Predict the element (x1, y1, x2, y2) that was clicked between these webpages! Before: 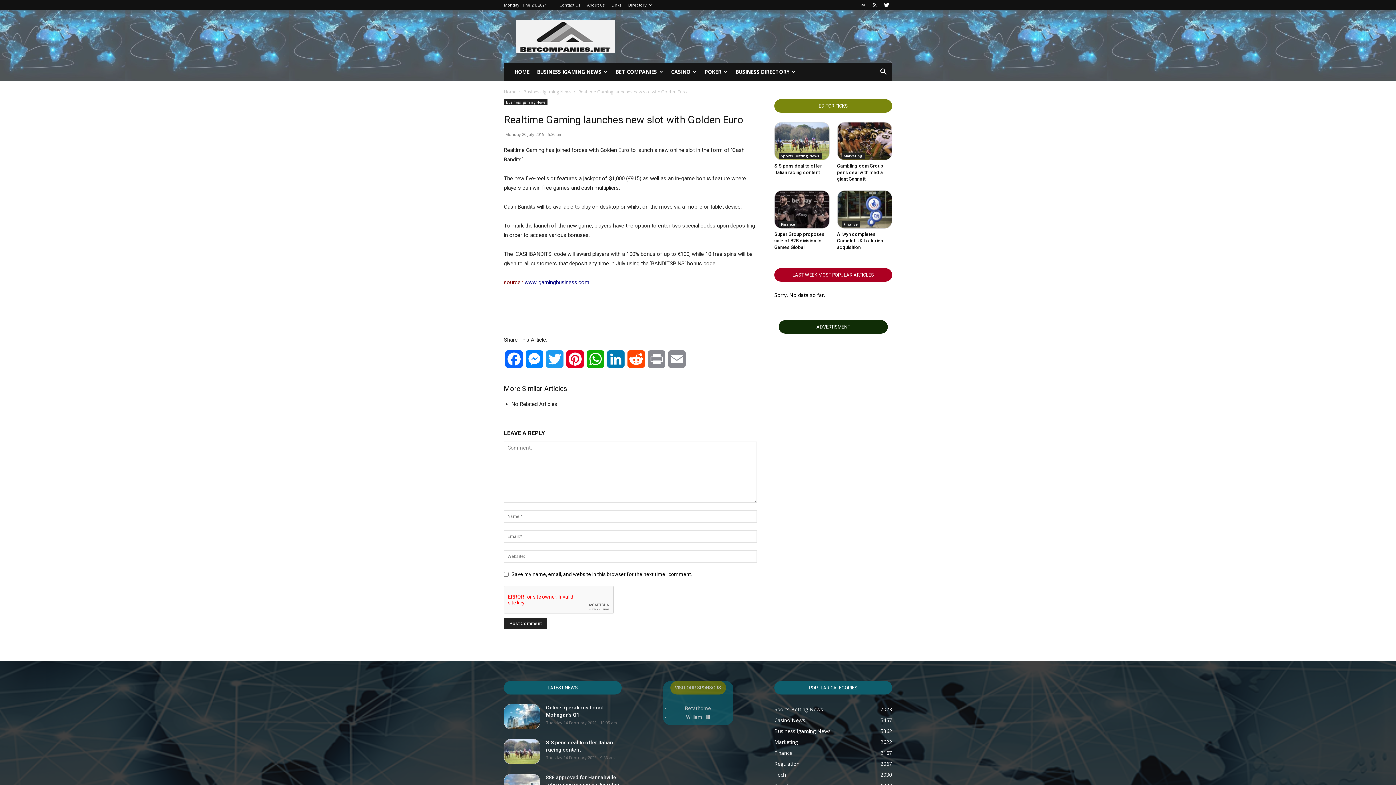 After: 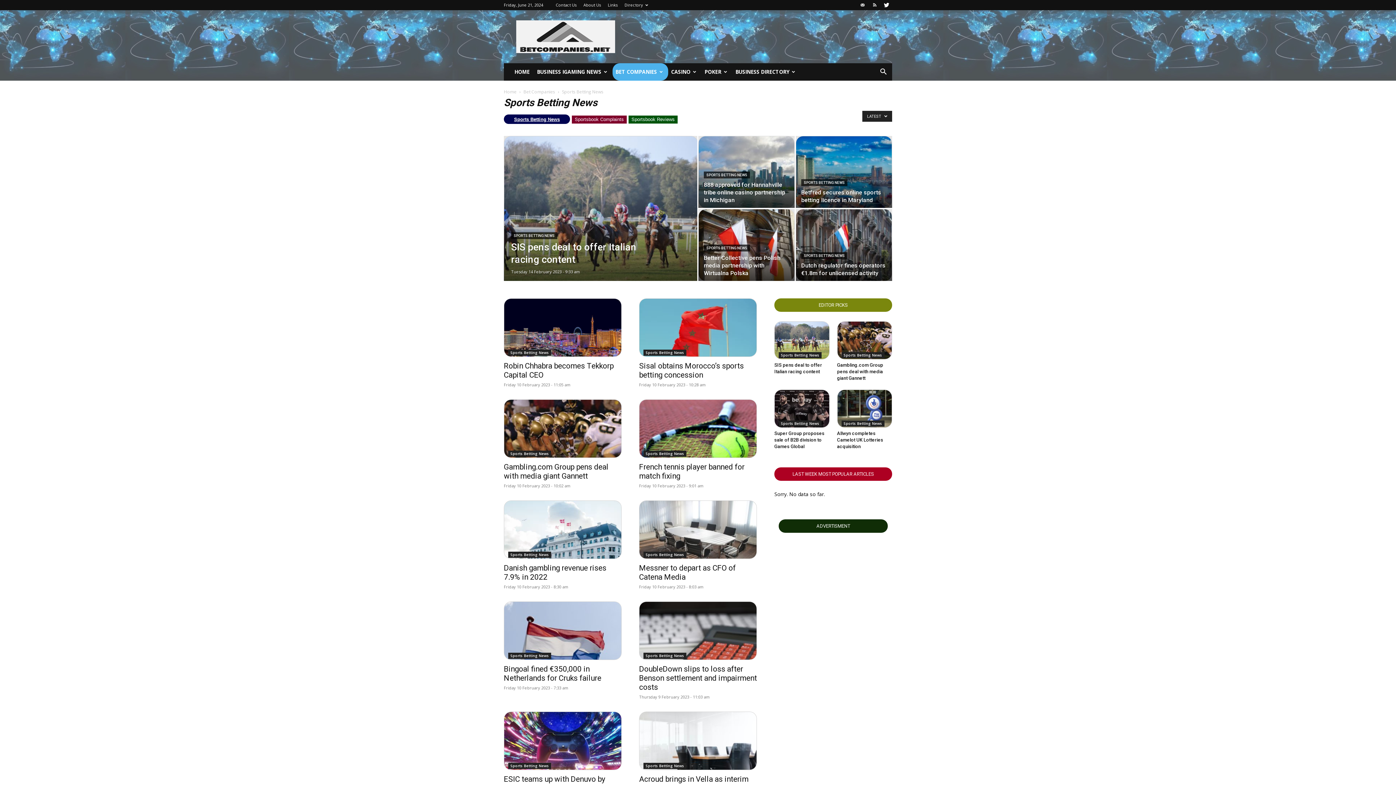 Action: label: Sports Betting News
7023 bbox: (774, 706, 823, 713)